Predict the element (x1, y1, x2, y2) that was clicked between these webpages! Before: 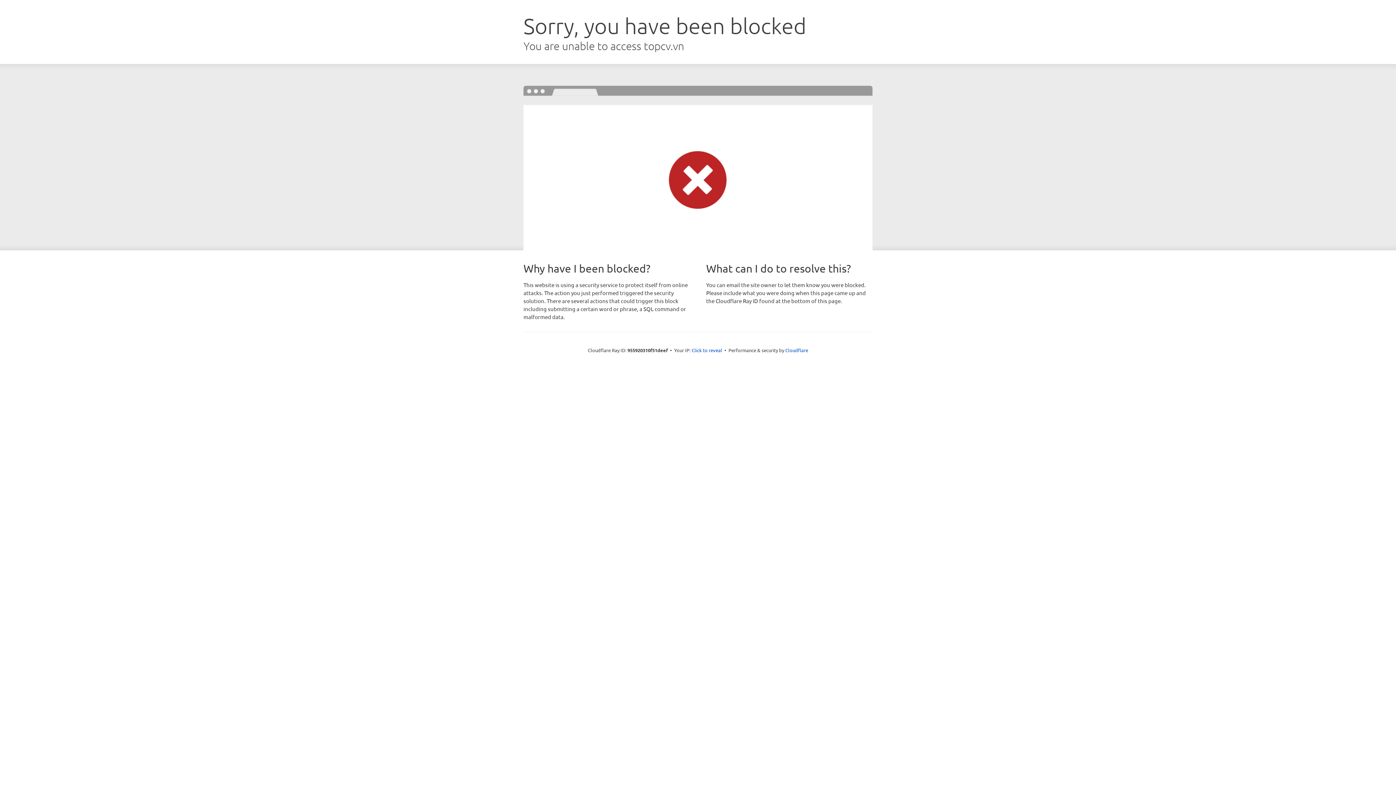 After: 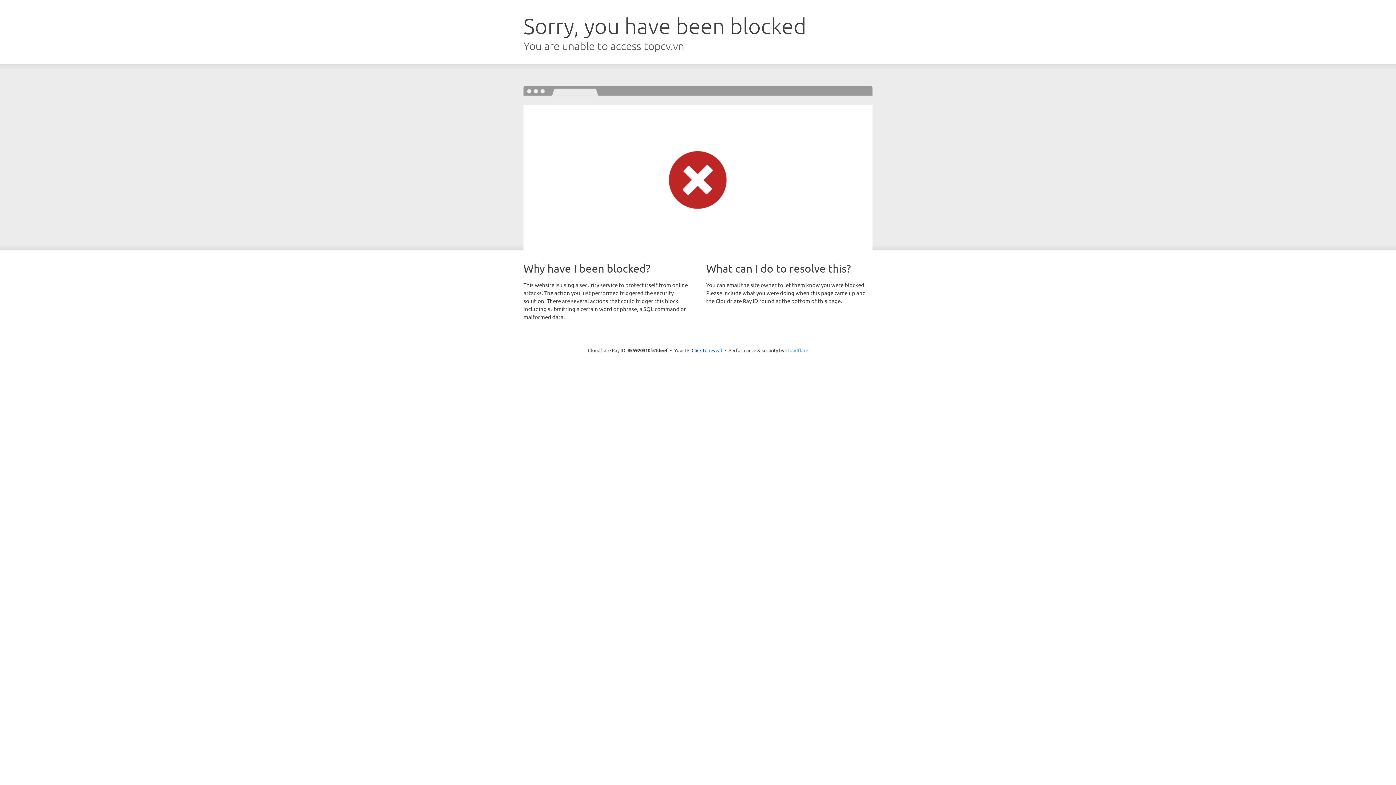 Action: label: Cloudflare bbox: (785, 347, 808, 353)